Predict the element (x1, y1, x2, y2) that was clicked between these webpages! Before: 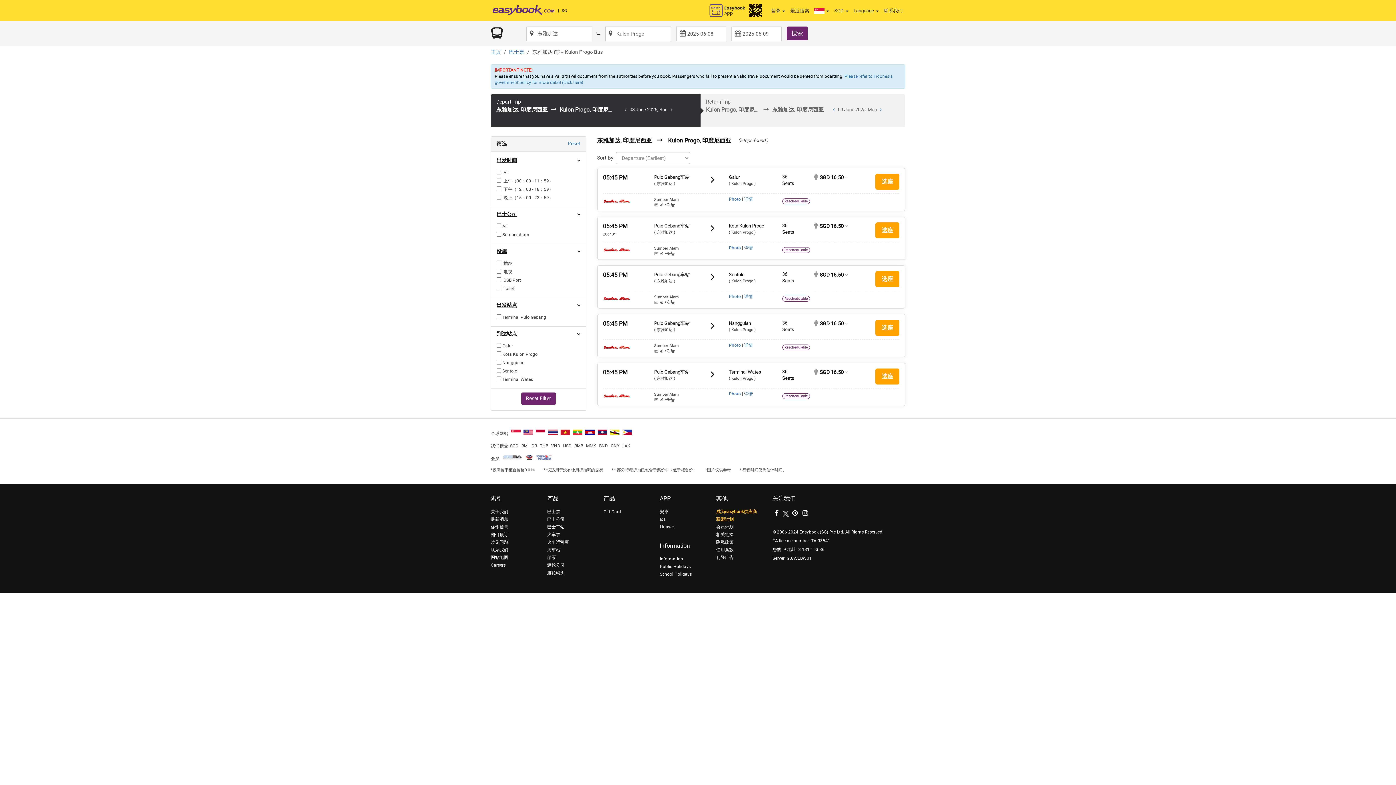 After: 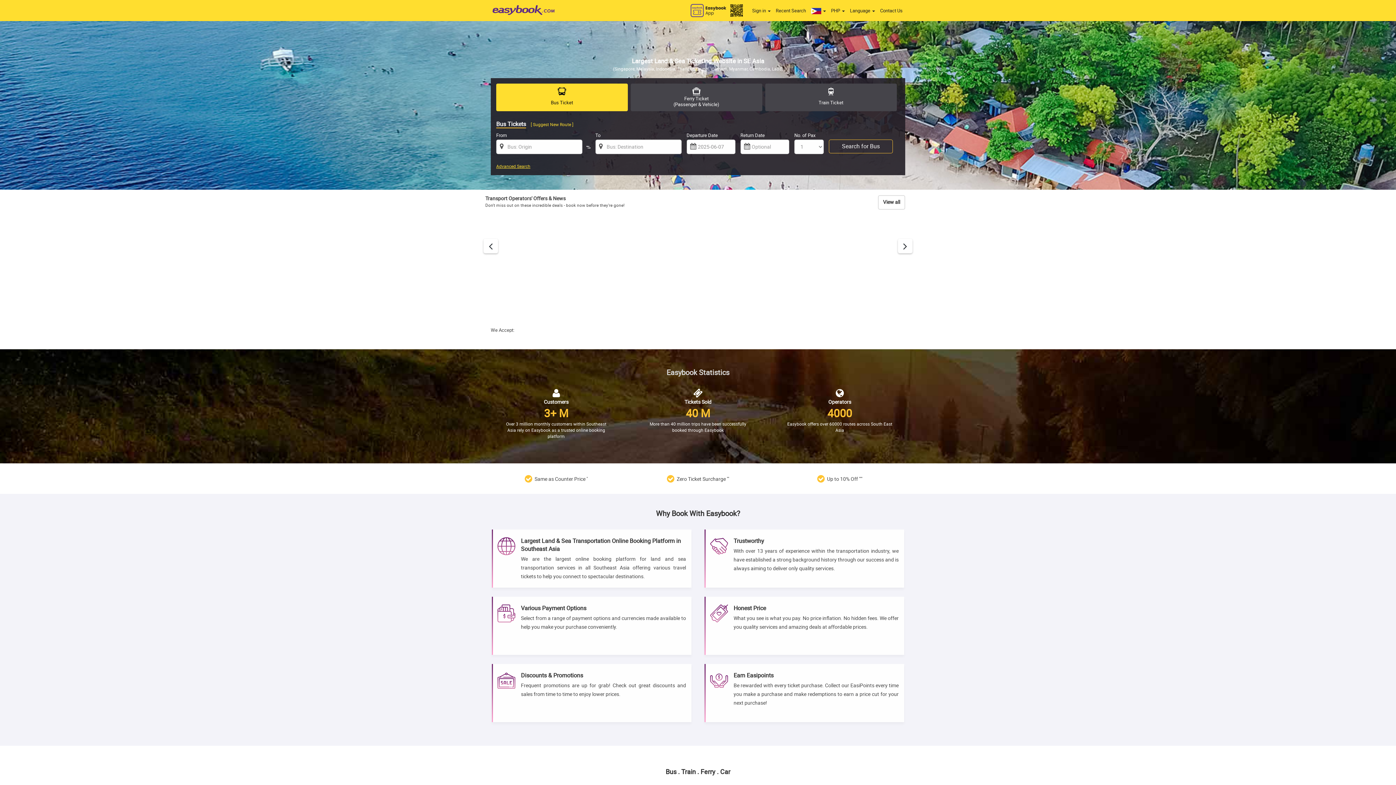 Action: bbox: (622, 429, 632, 435)